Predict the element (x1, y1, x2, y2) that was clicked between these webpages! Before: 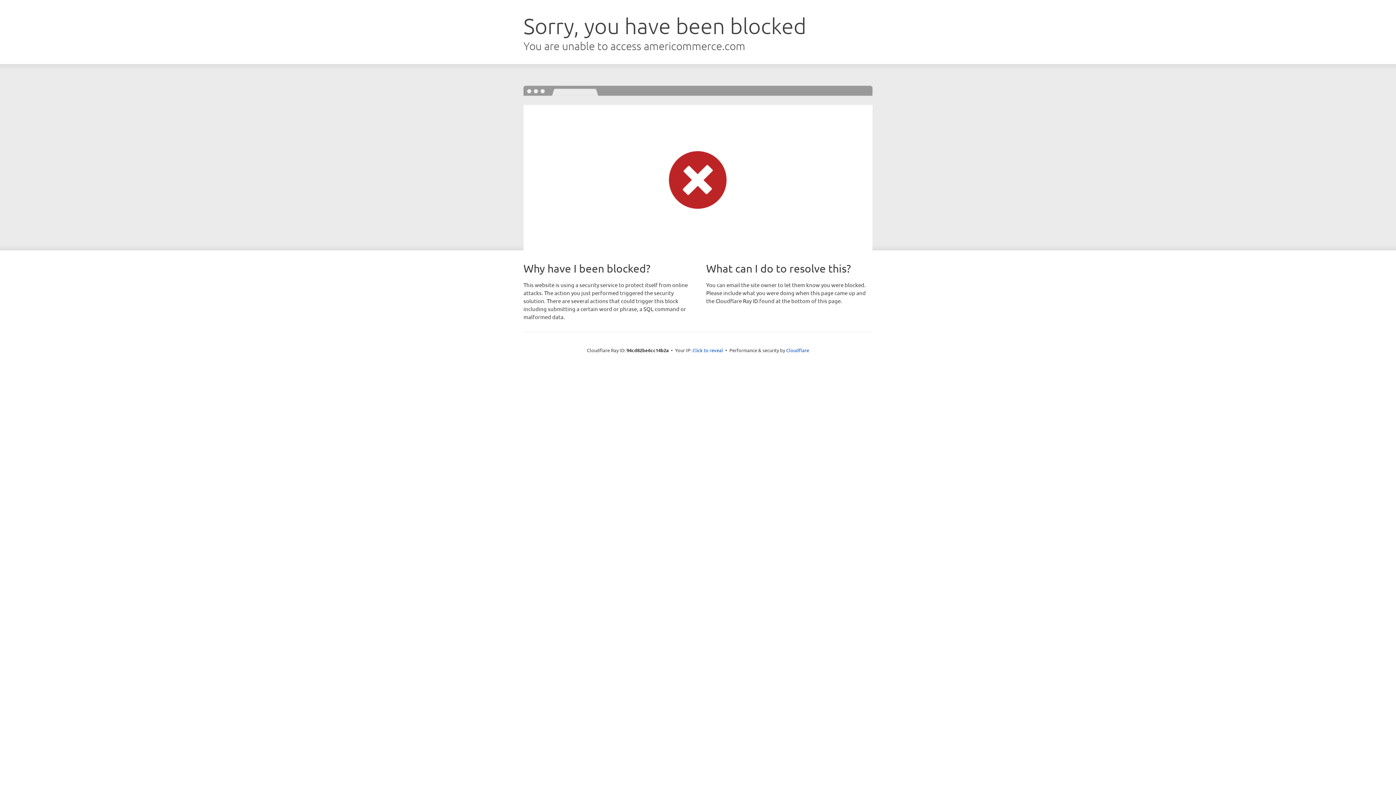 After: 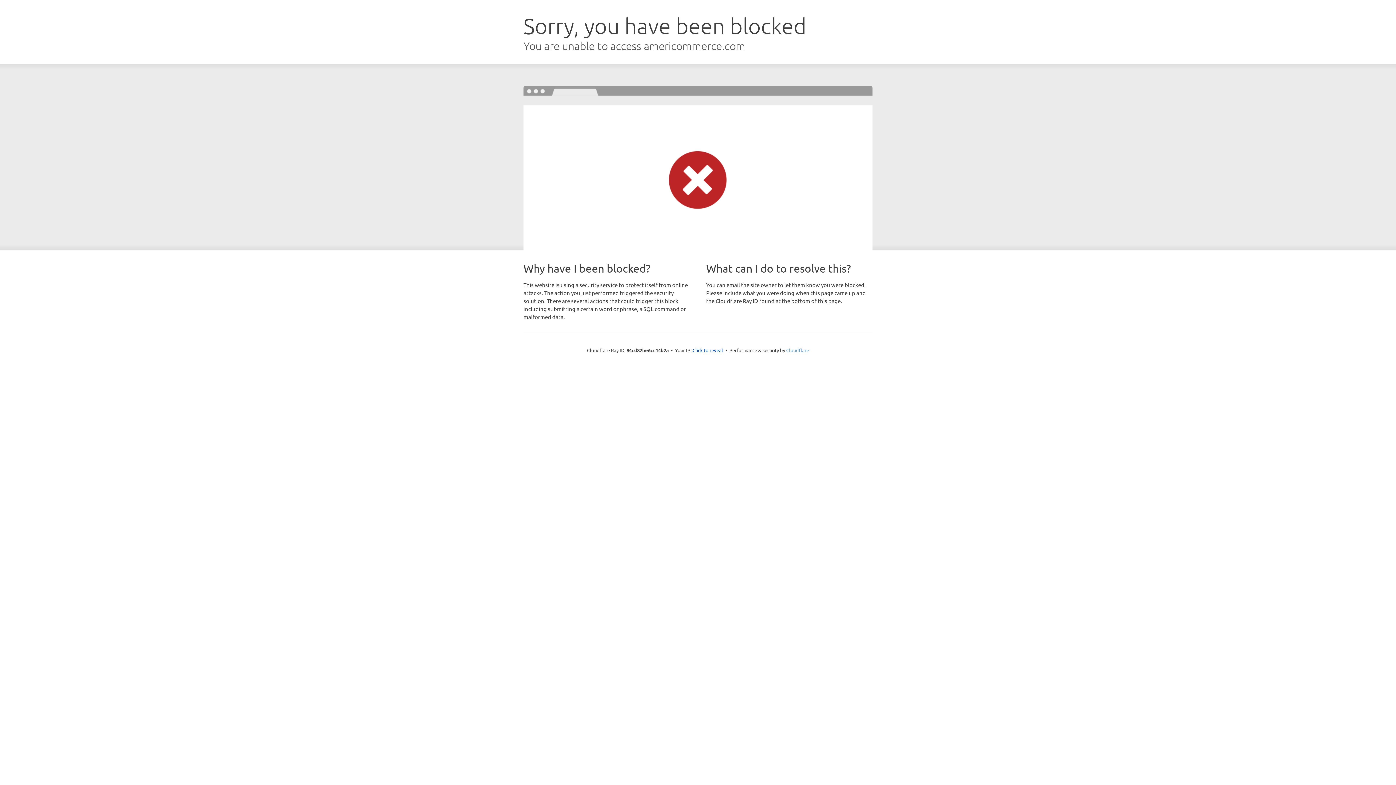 Action: bbox: (786, 347, 809, 353) label: Cloudflare